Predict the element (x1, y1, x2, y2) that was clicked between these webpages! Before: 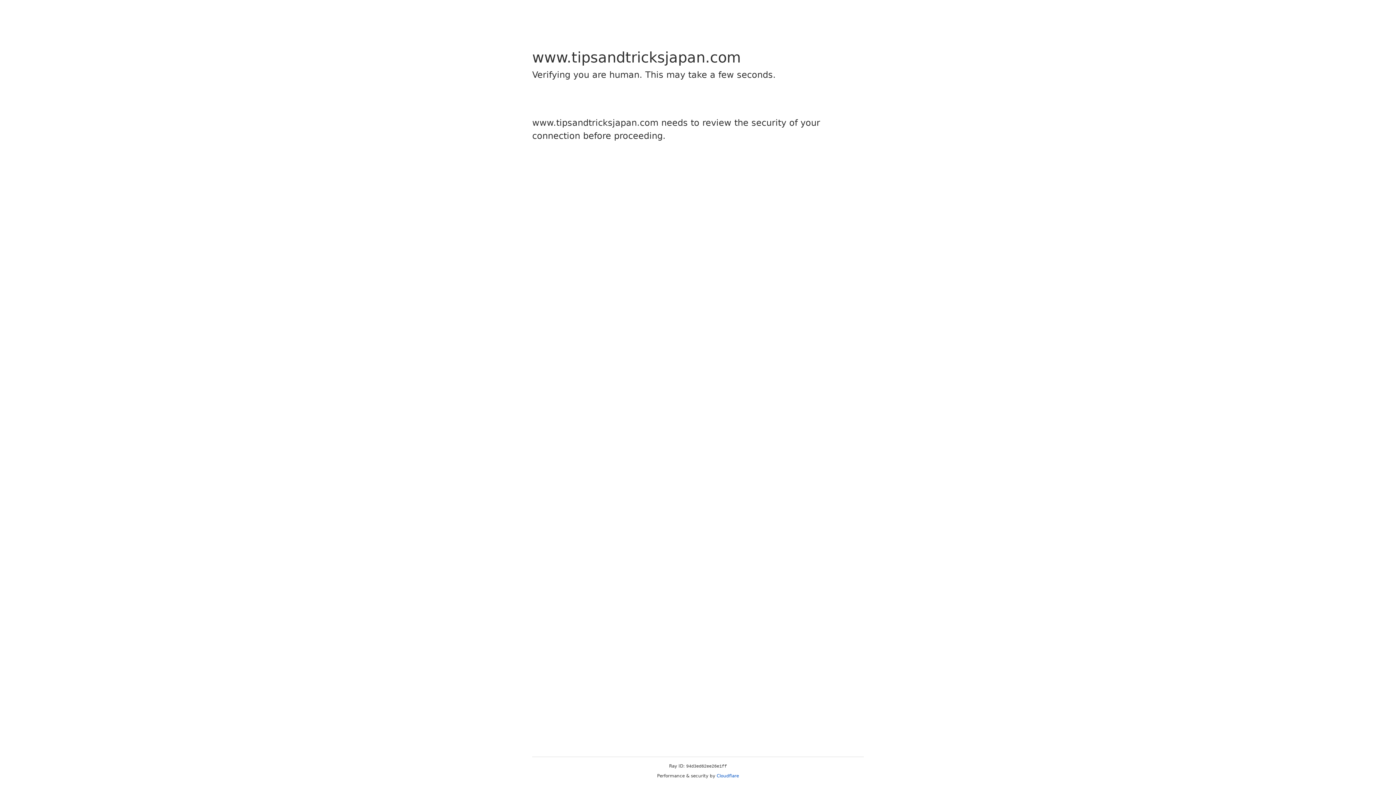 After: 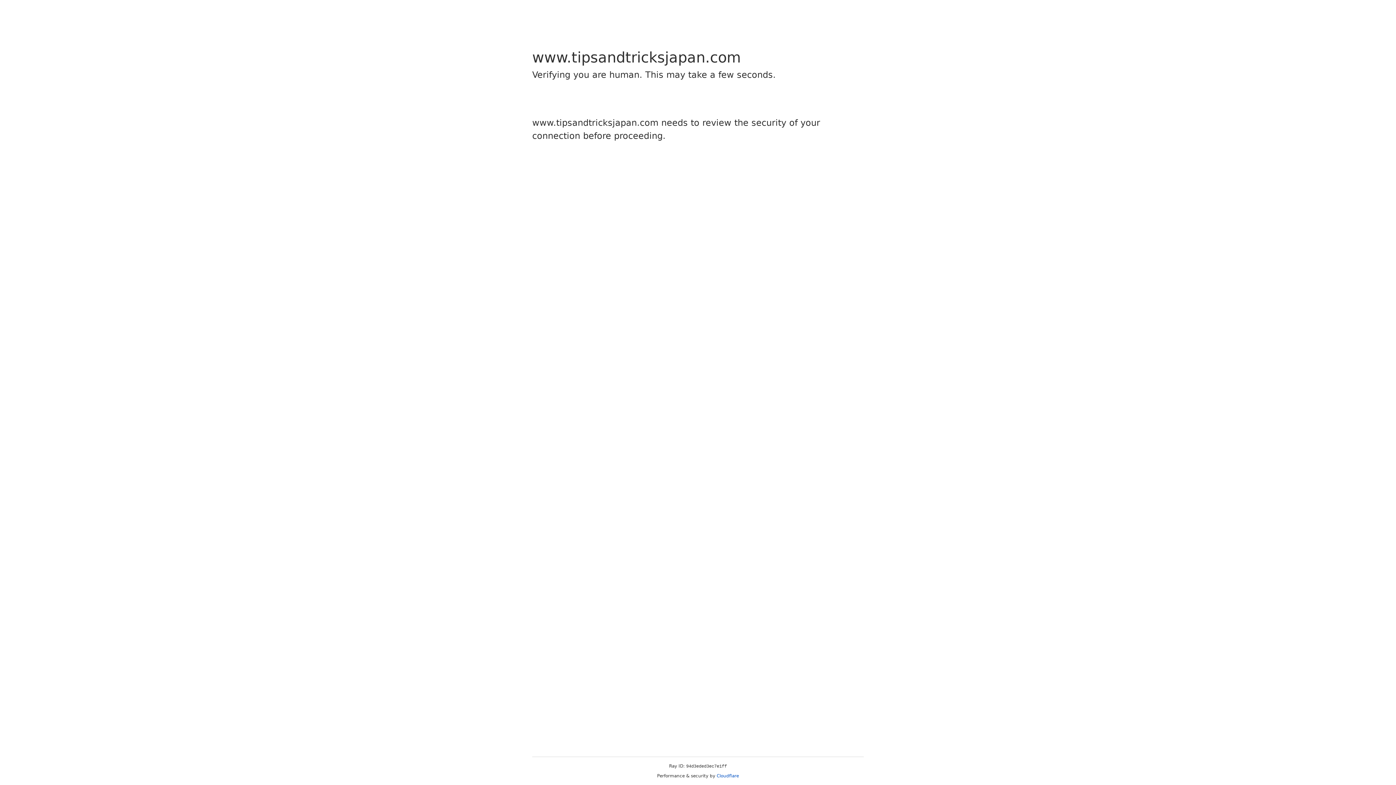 Action: label: Cloudflare bbox: (716, 773, 739, 778)